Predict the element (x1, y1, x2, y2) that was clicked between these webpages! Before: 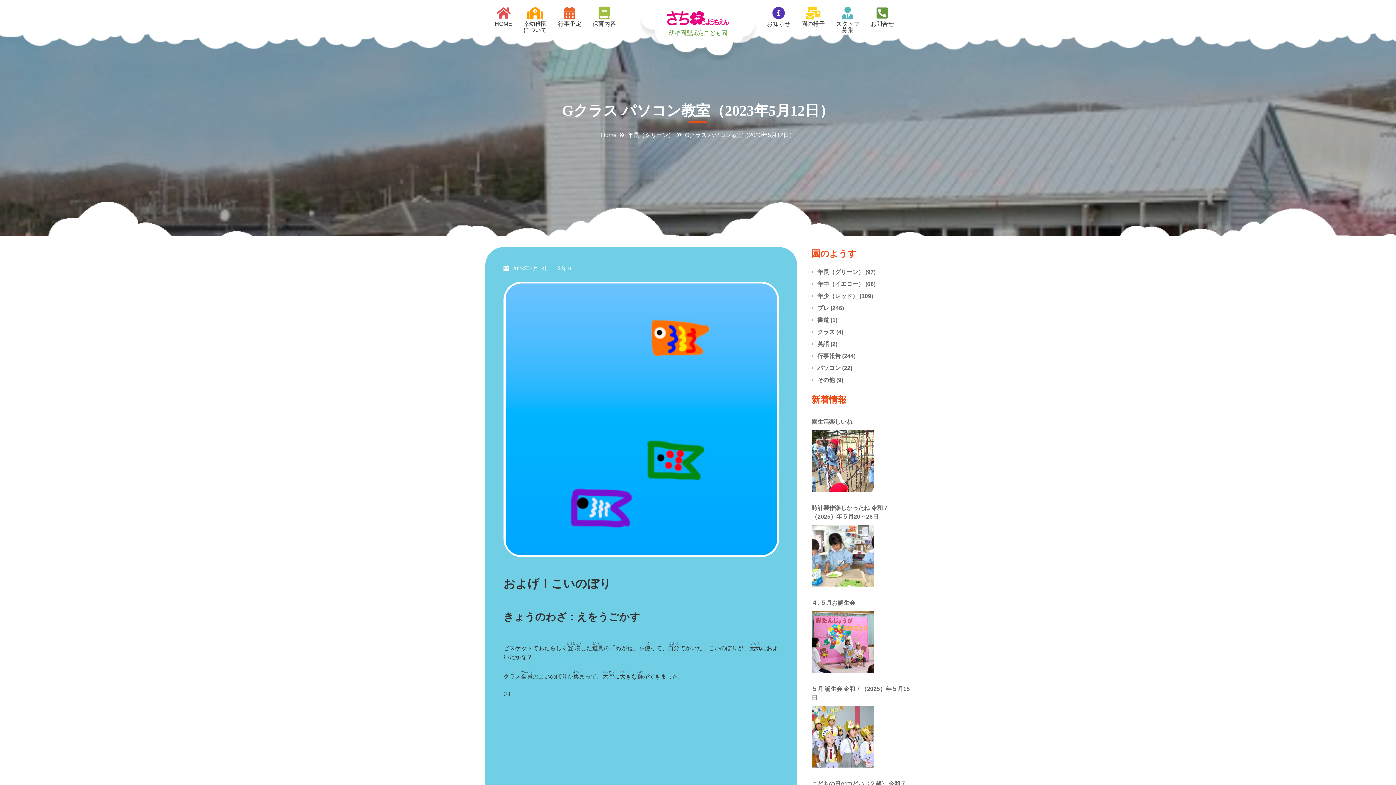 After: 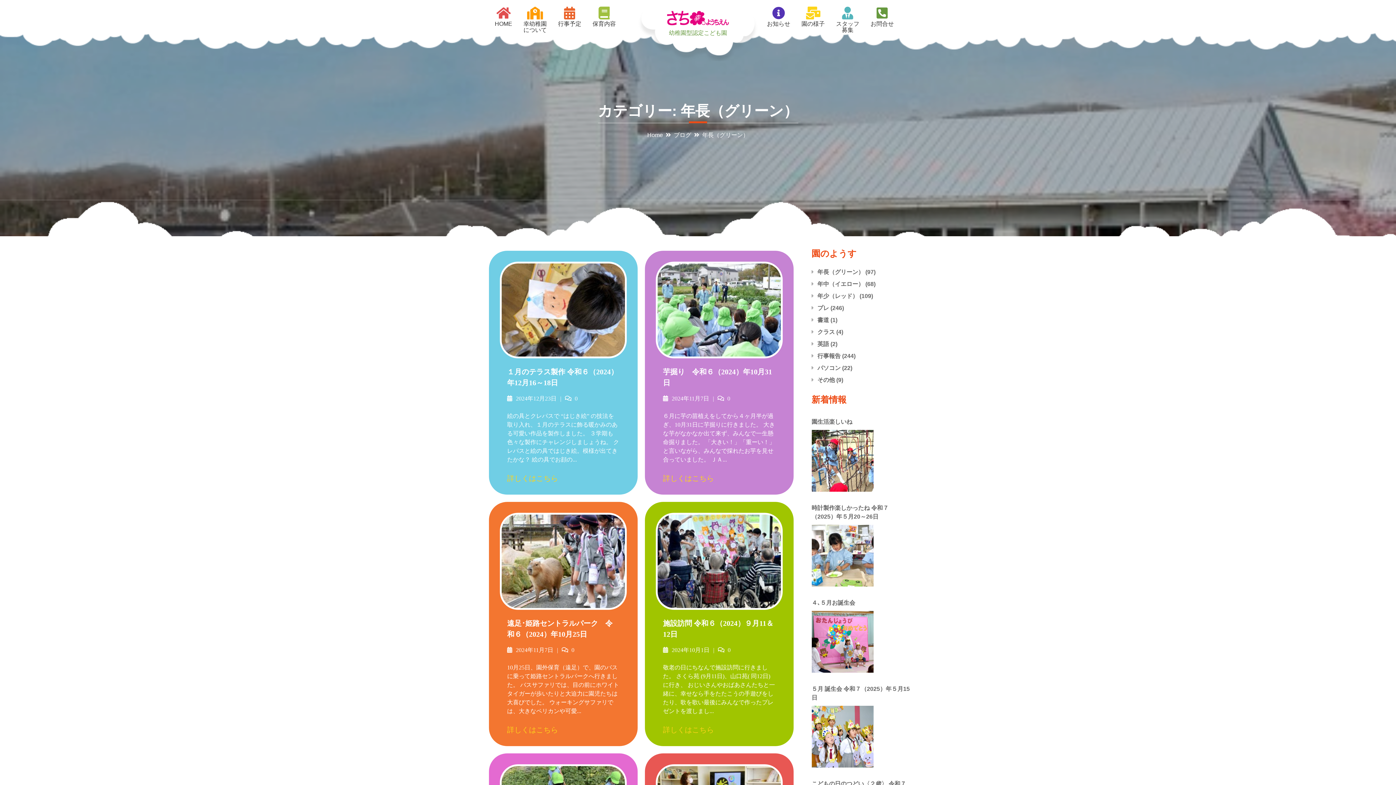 Action: bbox: (817, 269, 864, 275) label: 年長（グリーン）